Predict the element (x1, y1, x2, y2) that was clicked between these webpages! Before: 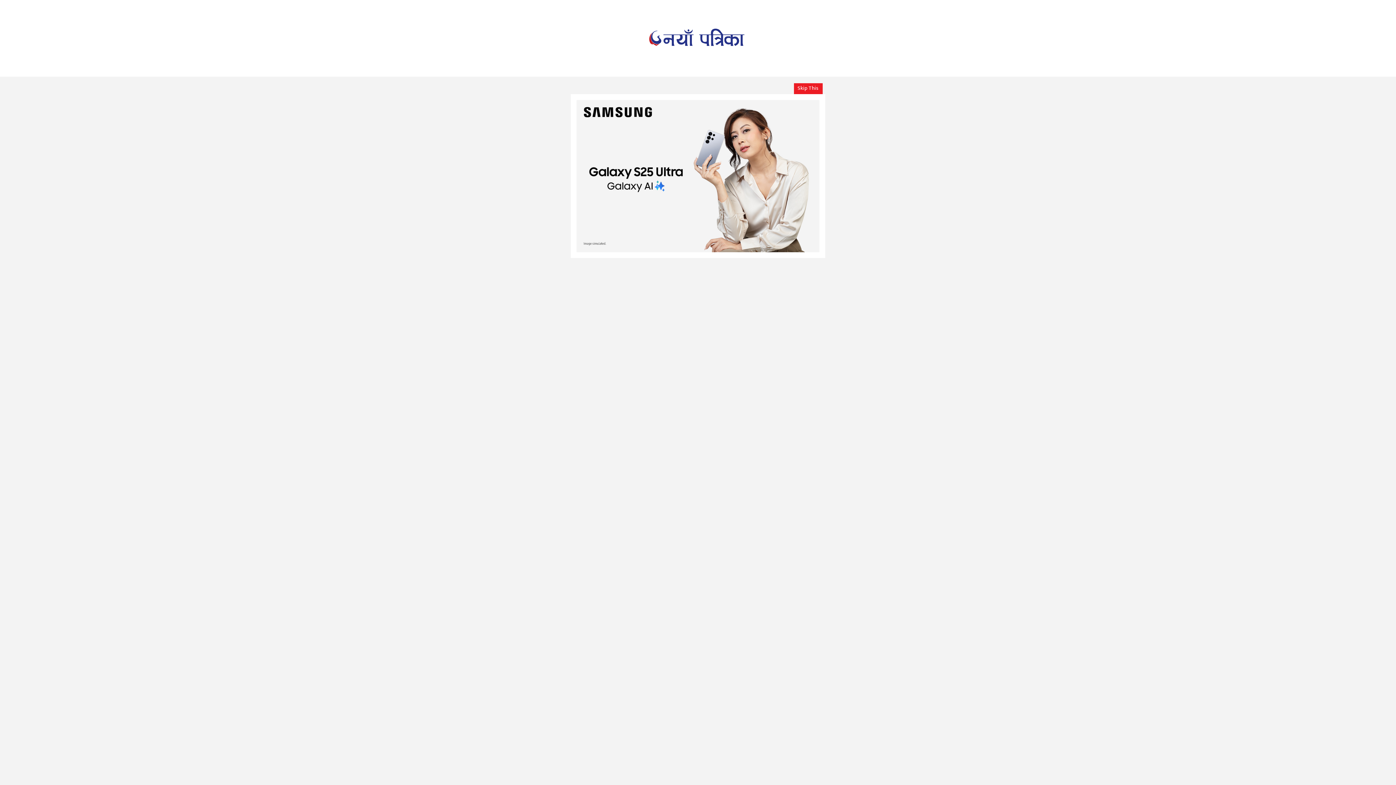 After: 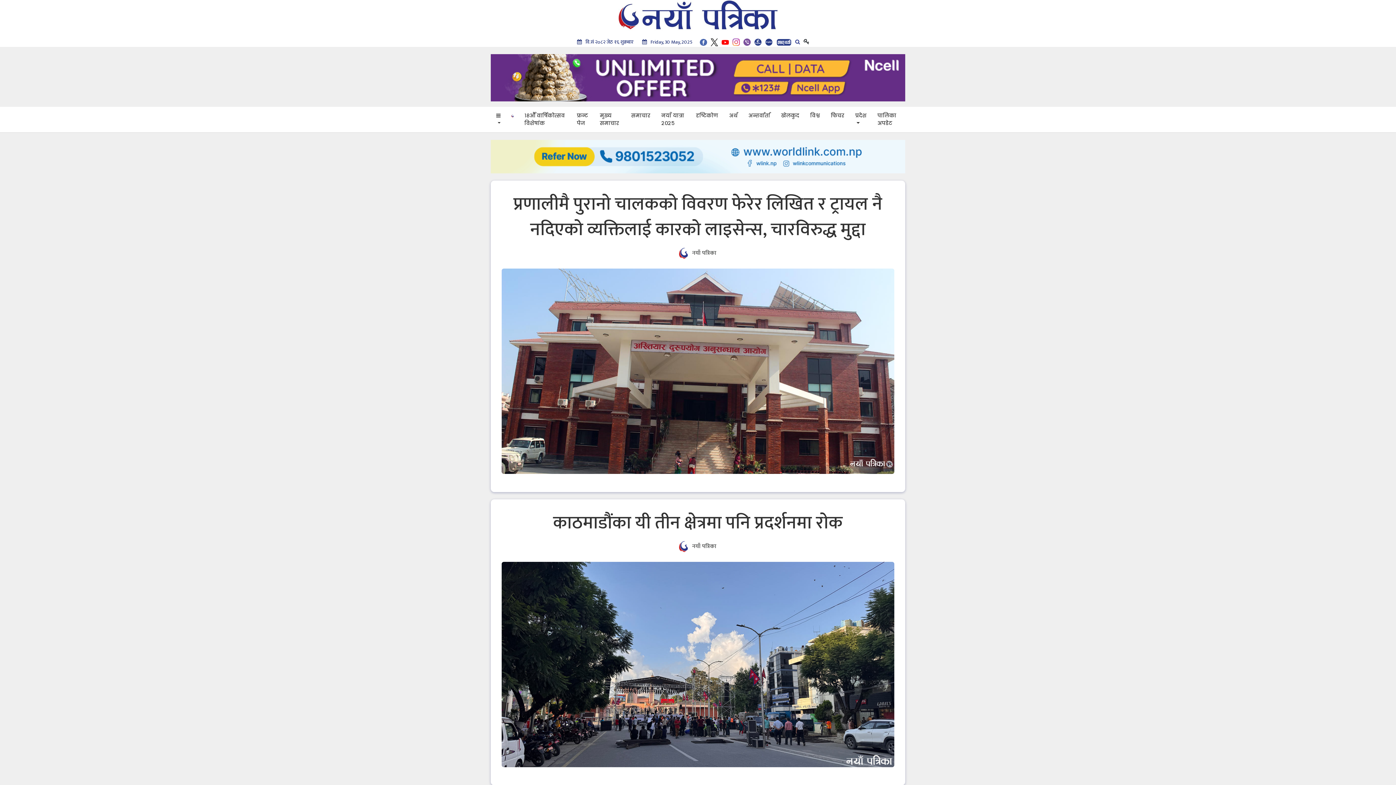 Action: bbox: (636, 33, 760, 42)